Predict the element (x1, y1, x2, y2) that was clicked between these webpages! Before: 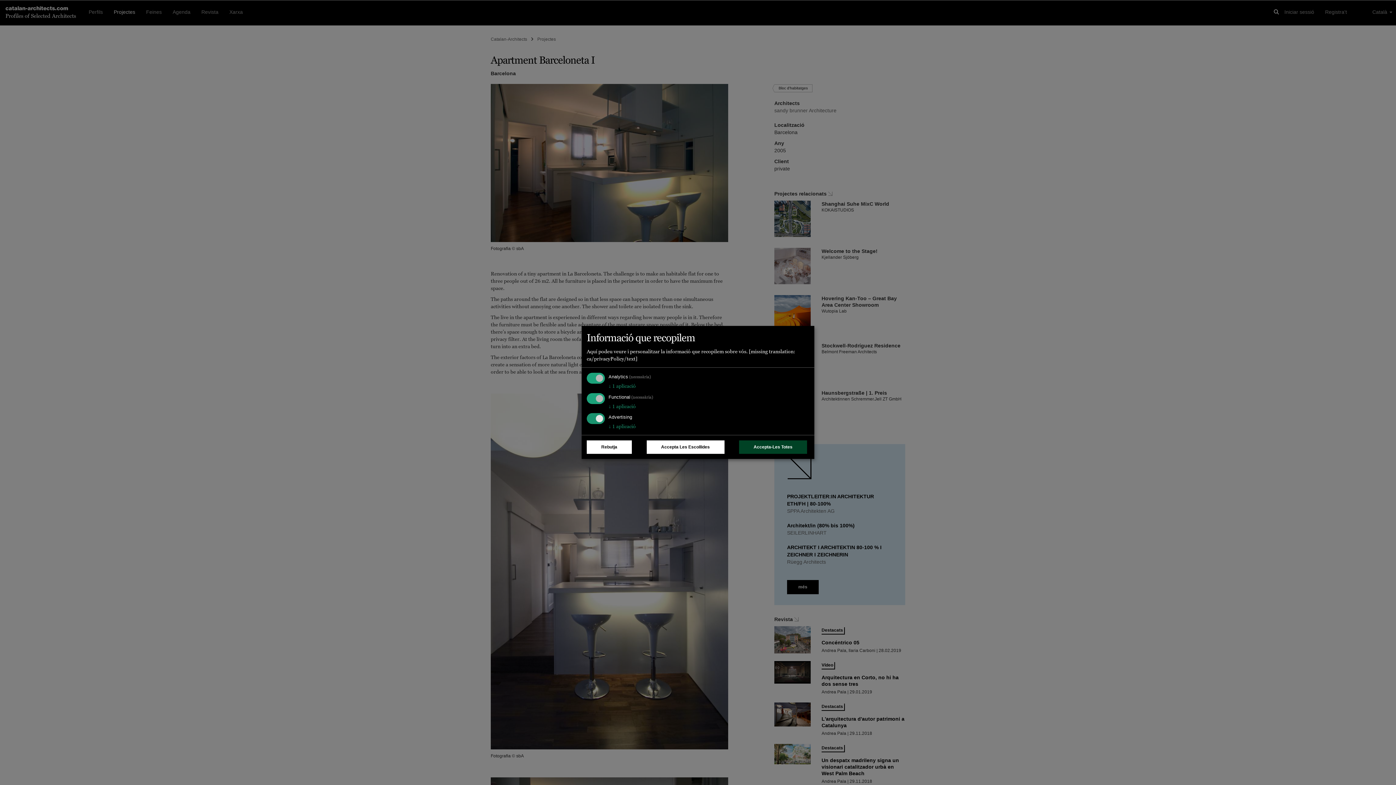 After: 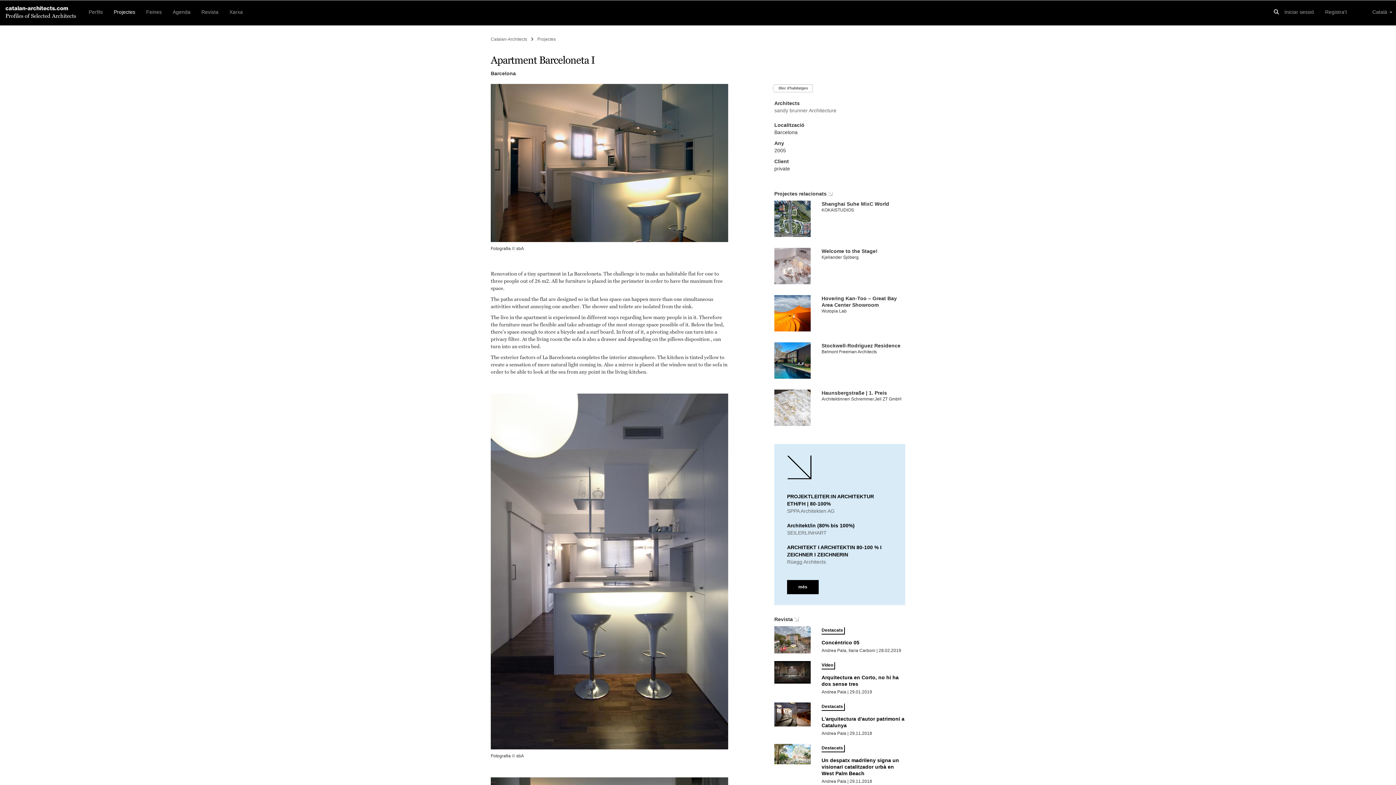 Action: label: Rebutja bbox: (586, 440, 632, 454)